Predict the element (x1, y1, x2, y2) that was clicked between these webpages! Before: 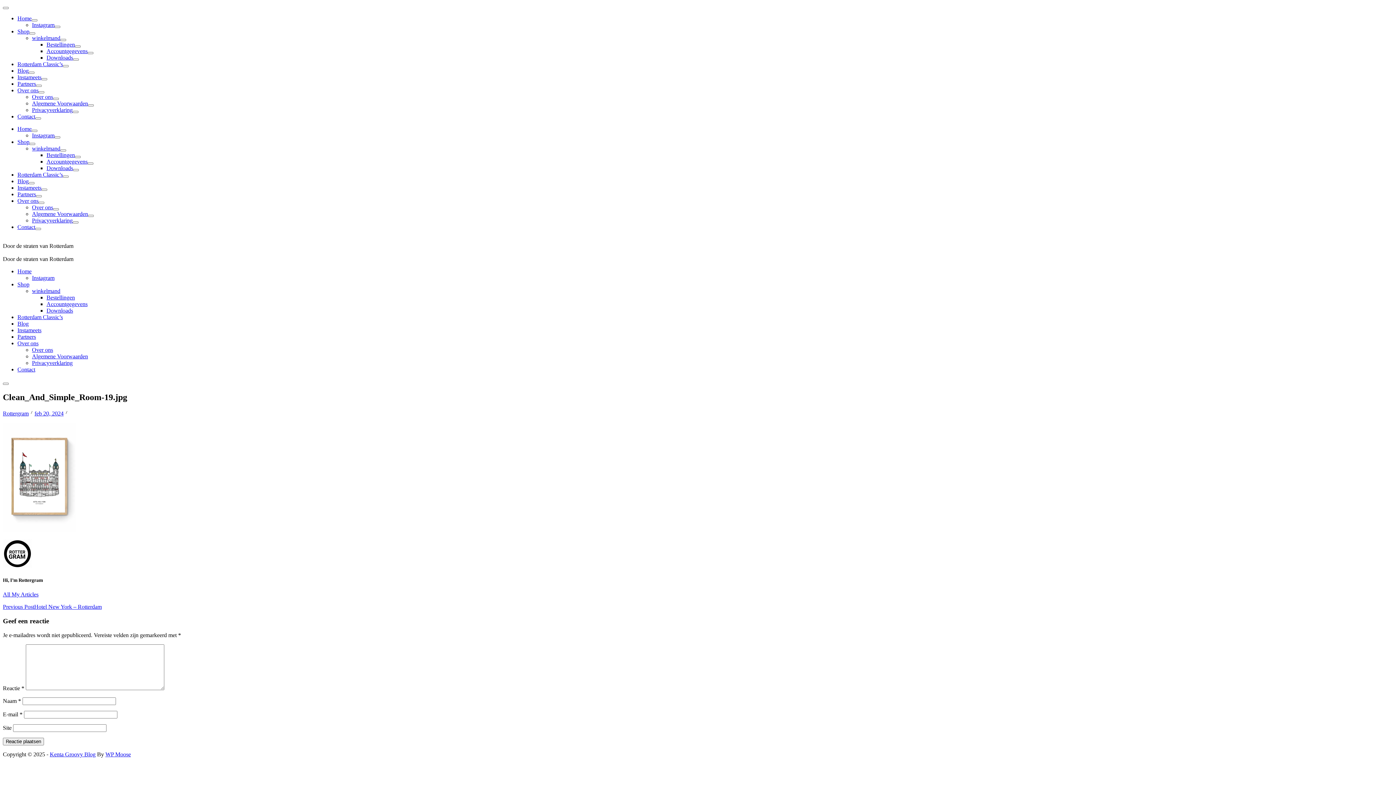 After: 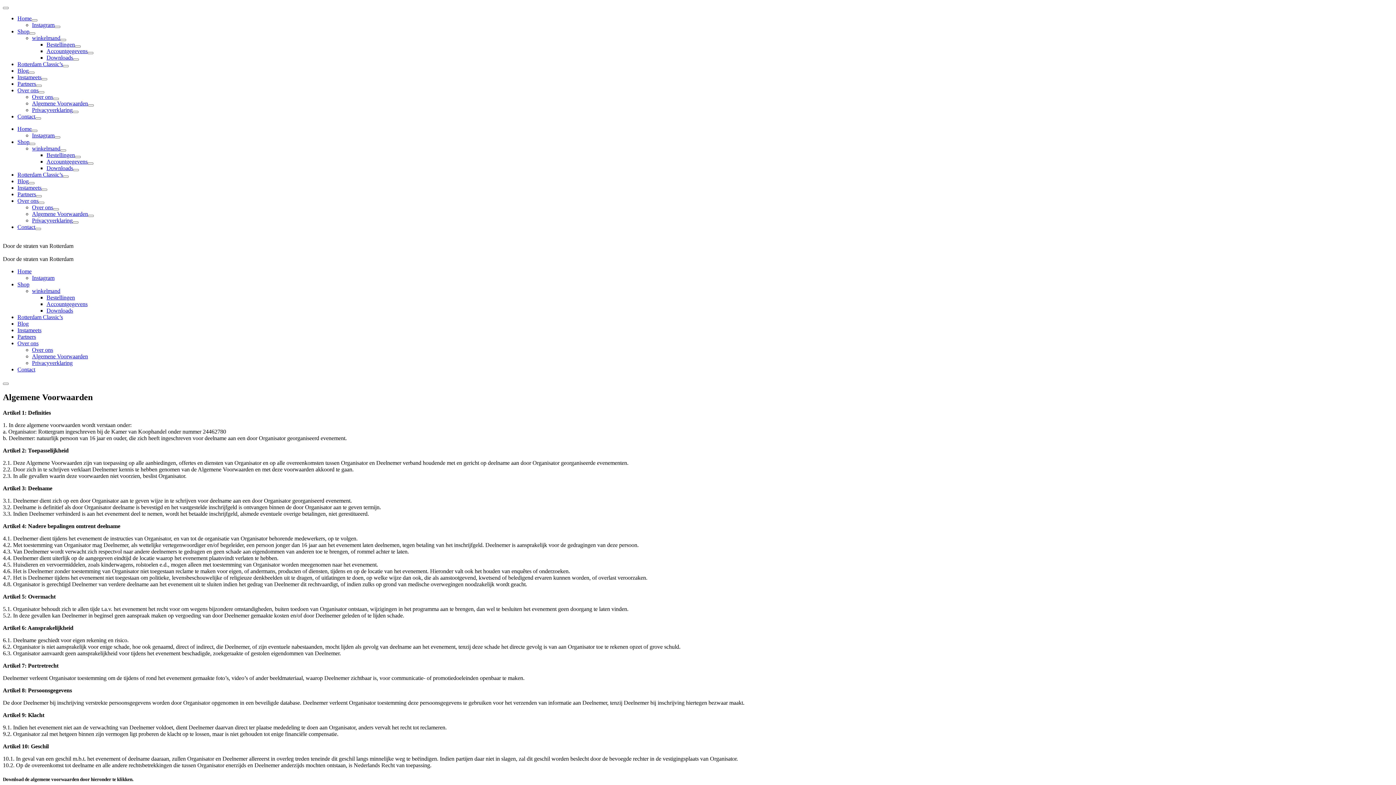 Action: bbox: (88, 214, 93, 217)